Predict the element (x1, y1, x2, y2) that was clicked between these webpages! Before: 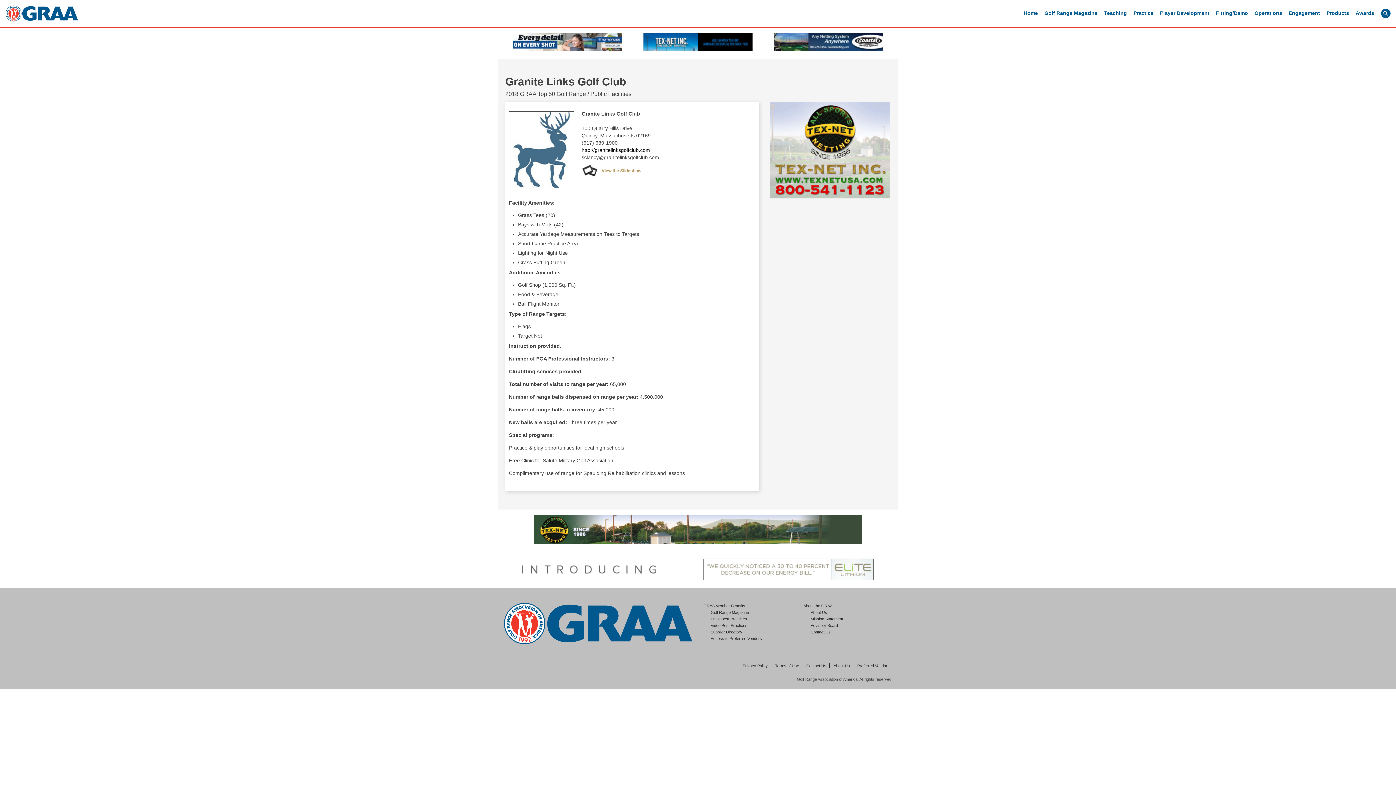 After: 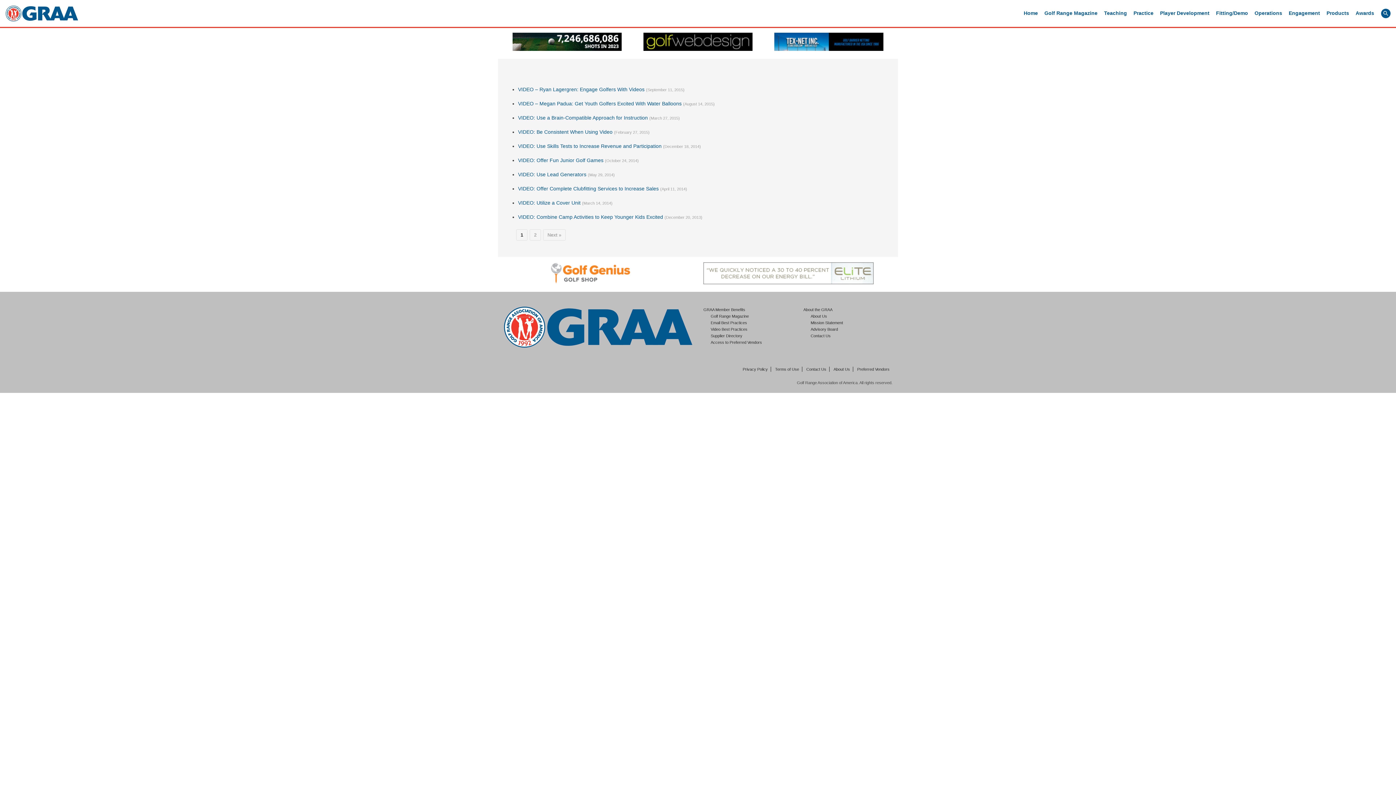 Action: label: Video Best Practices bbox: (710, 623, 747, 628)